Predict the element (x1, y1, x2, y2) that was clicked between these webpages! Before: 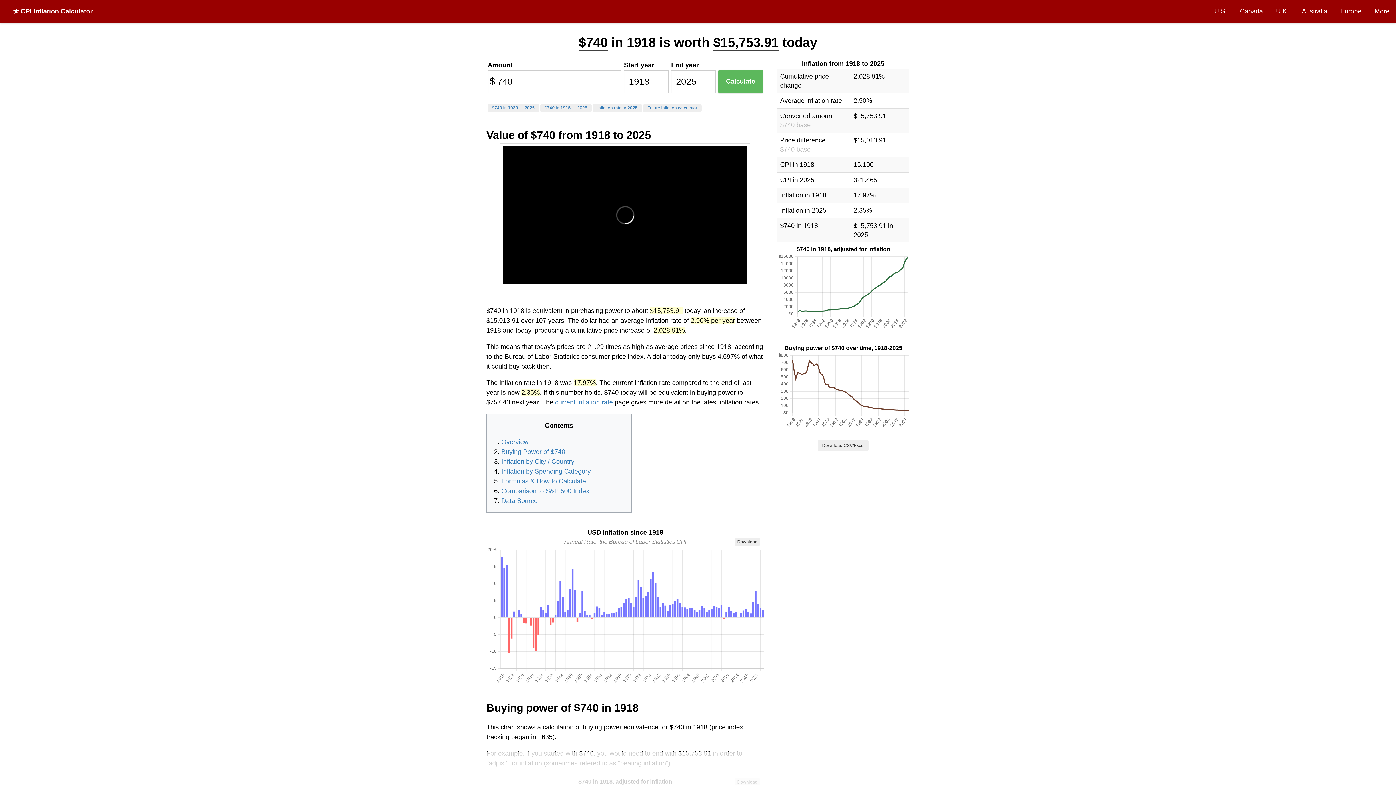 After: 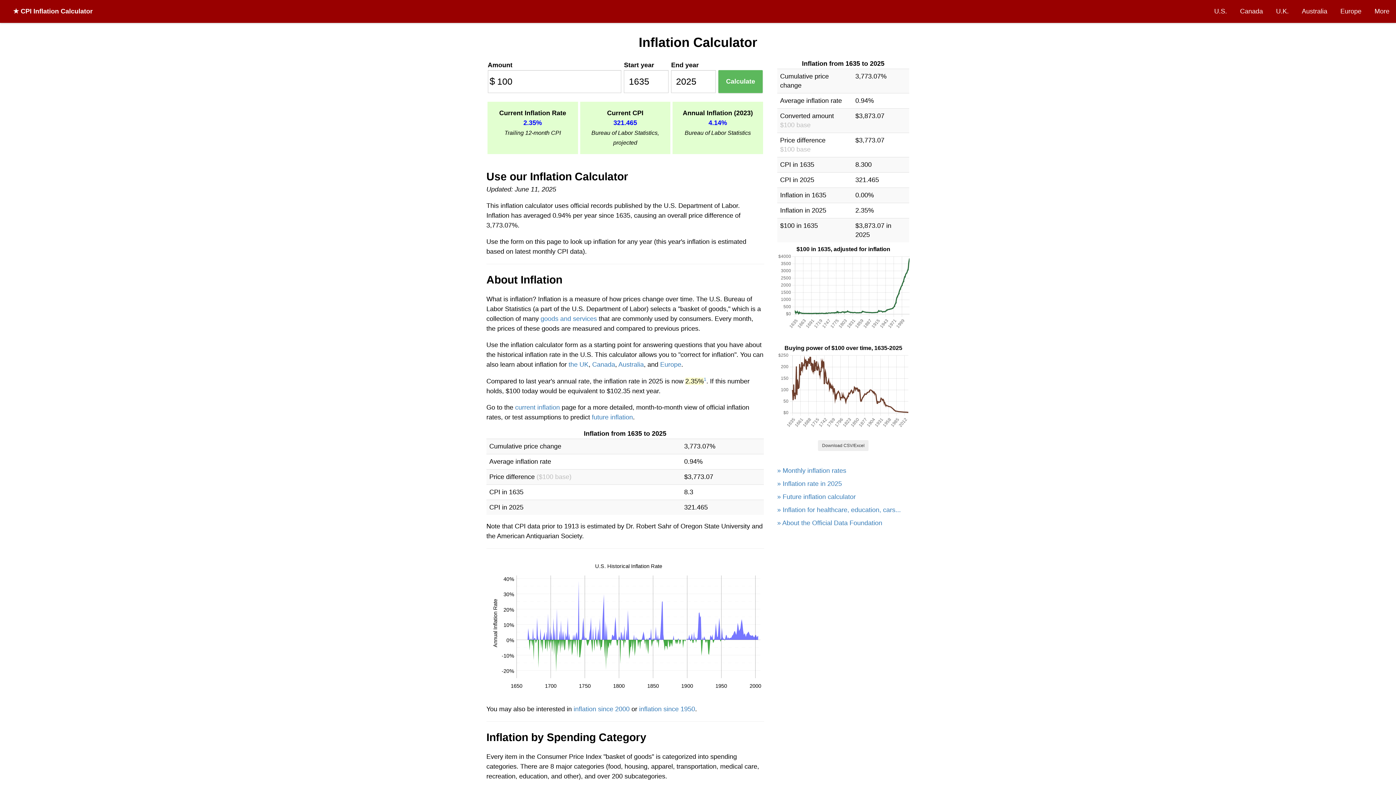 Action: bbox: (13, 7, 92, 14) label: ★ CPI Inflation Calculator